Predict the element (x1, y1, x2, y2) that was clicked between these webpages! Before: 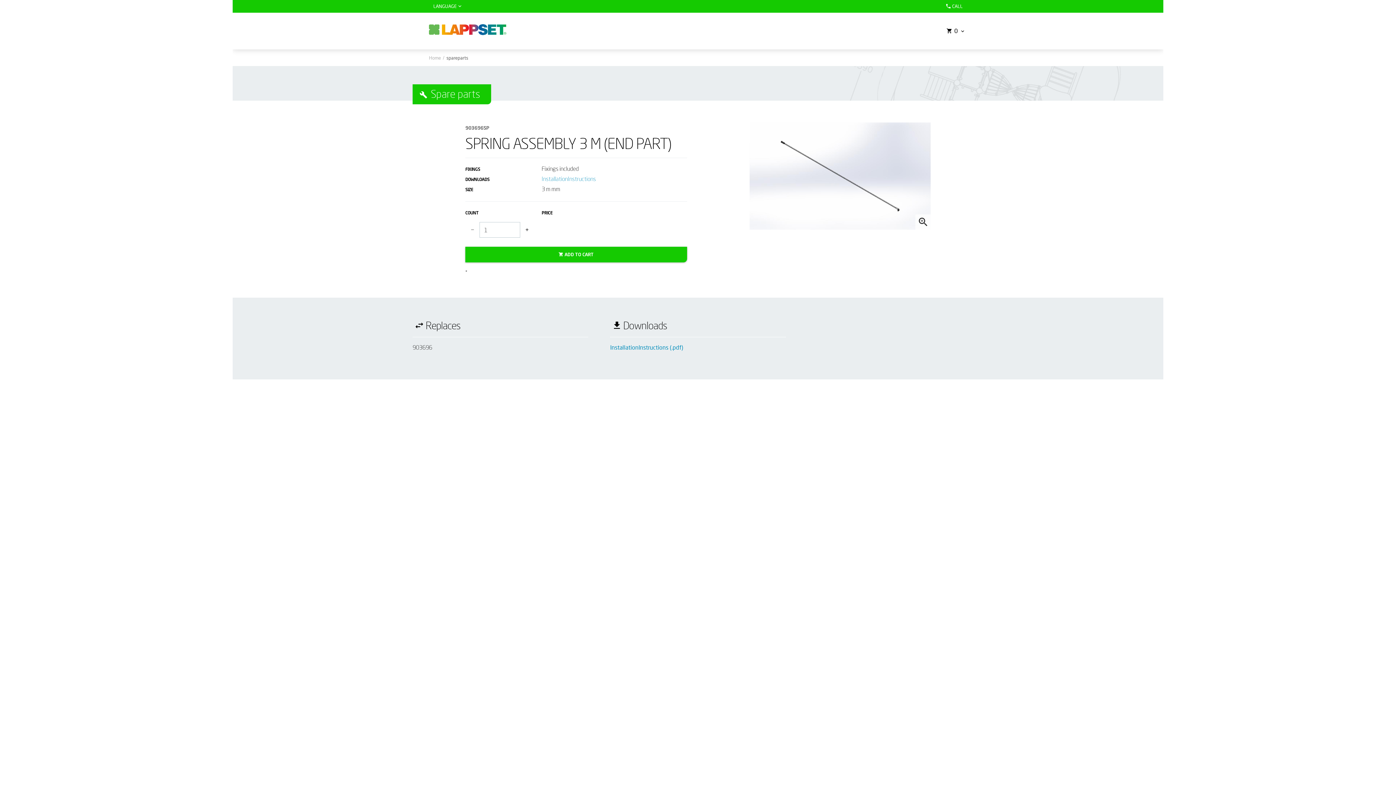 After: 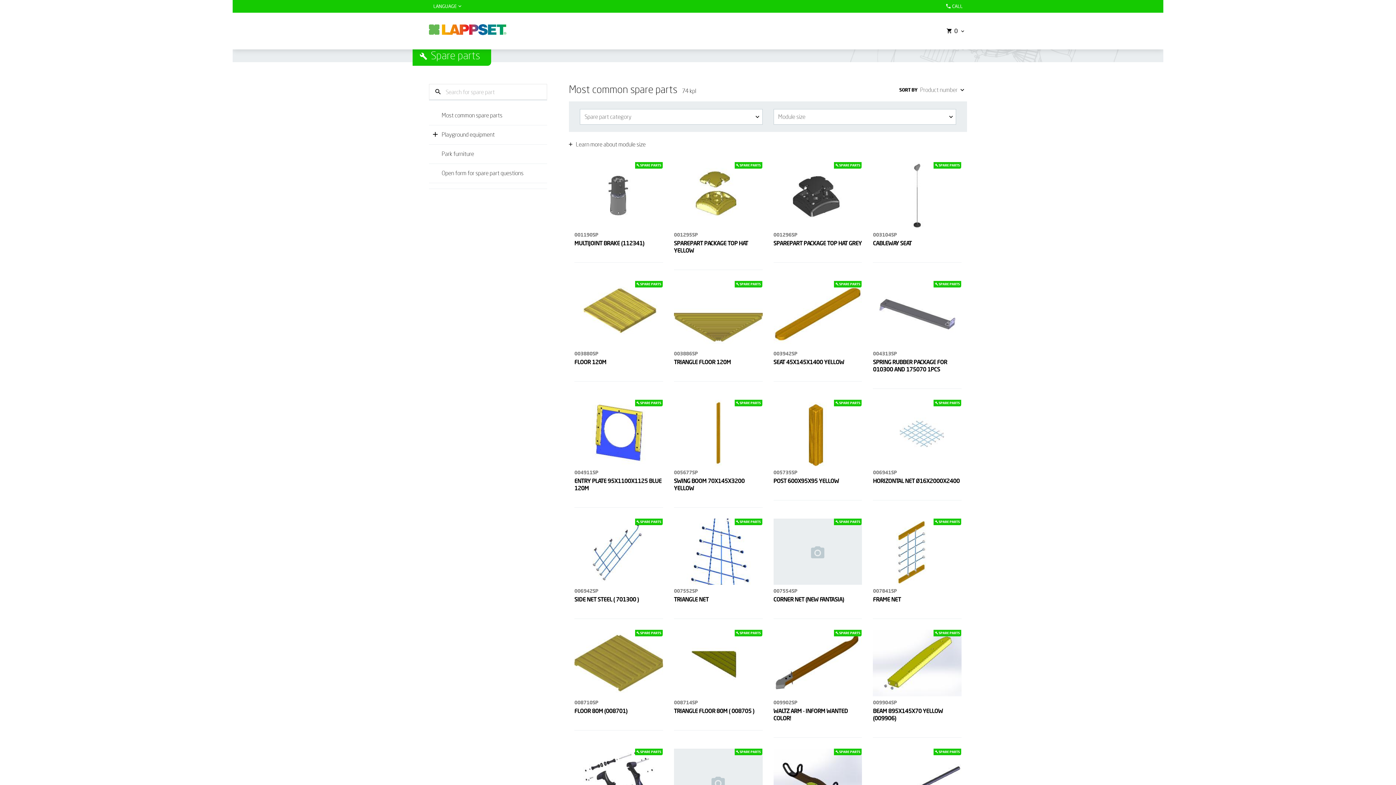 Action: label: Home bbox: (429, 54, 441, 60)